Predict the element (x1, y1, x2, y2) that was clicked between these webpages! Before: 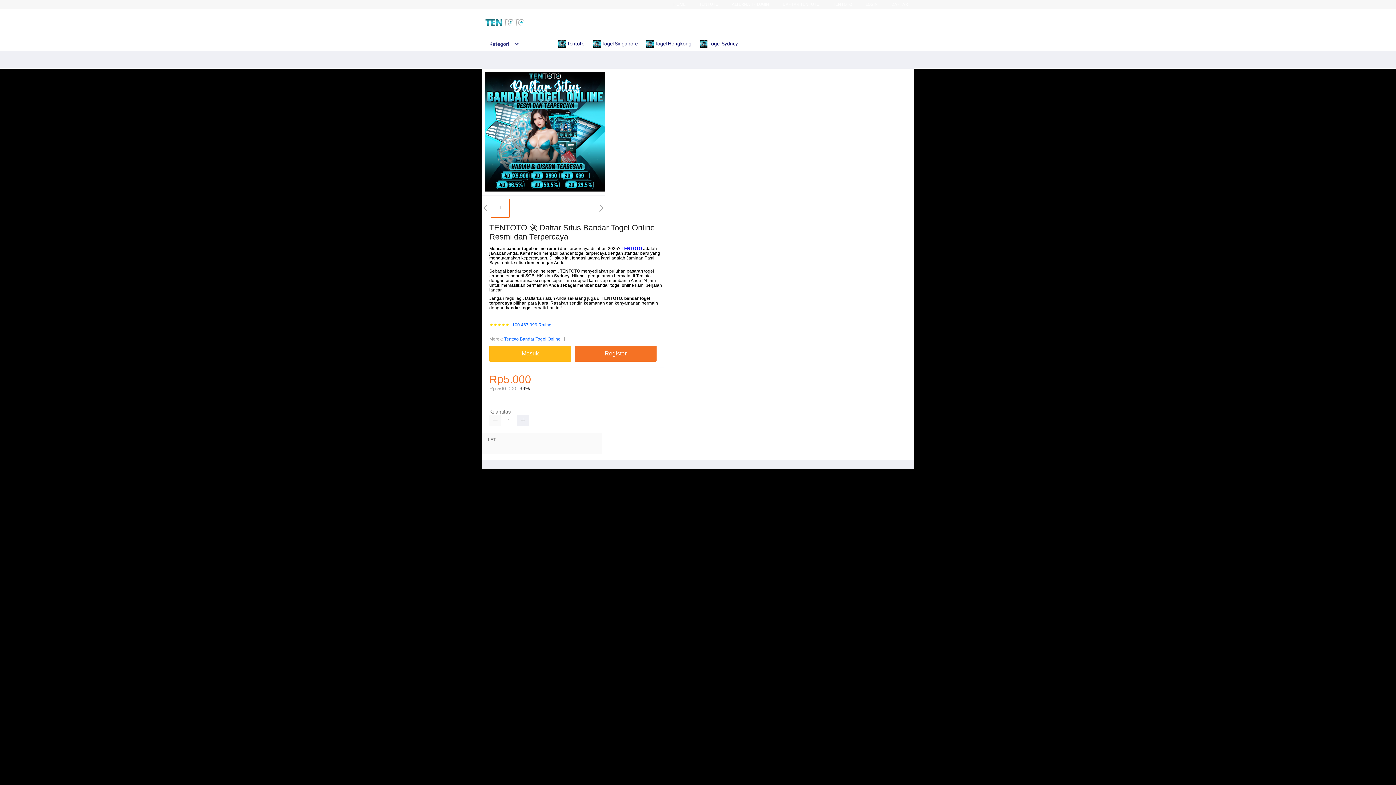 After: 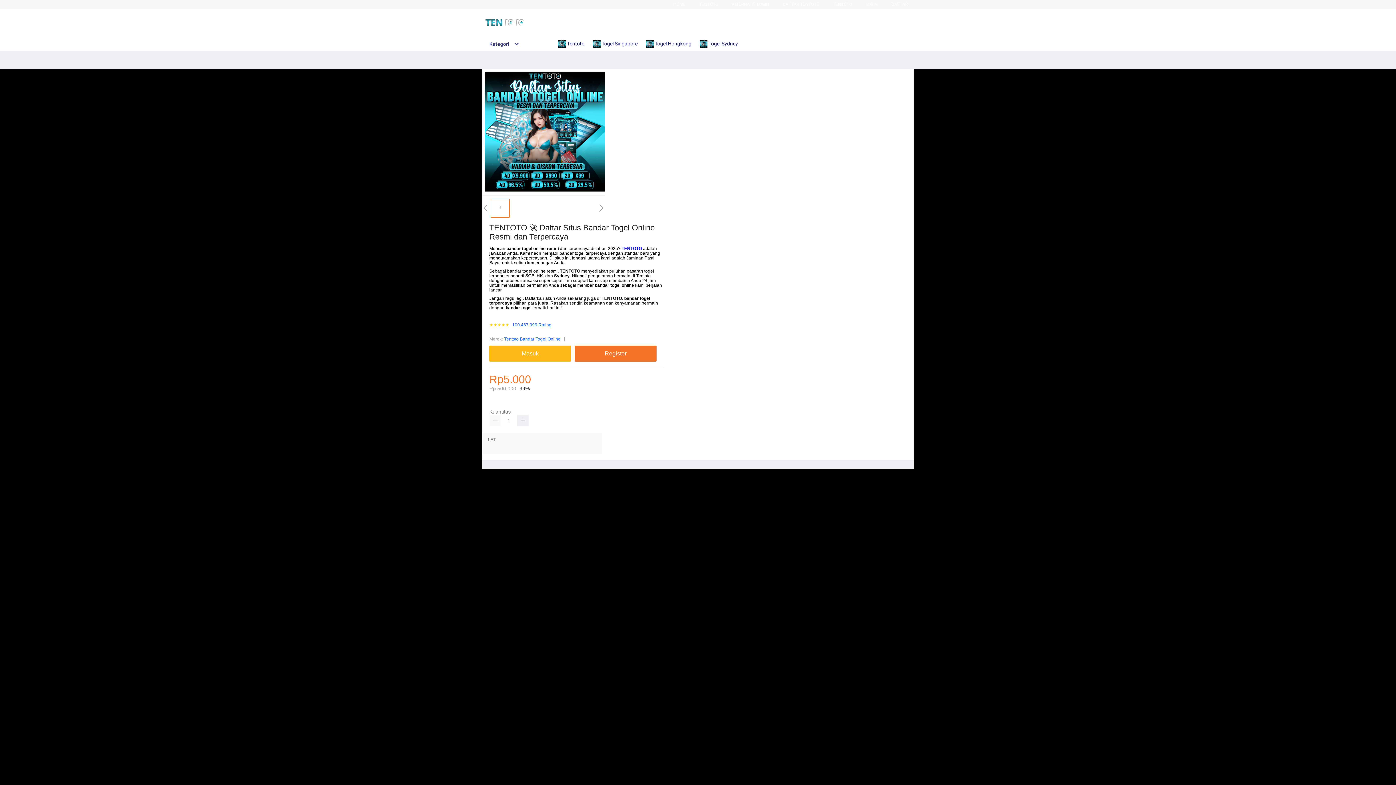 Action: bbox: (891, 1, 908, 6) label: DAFTAR